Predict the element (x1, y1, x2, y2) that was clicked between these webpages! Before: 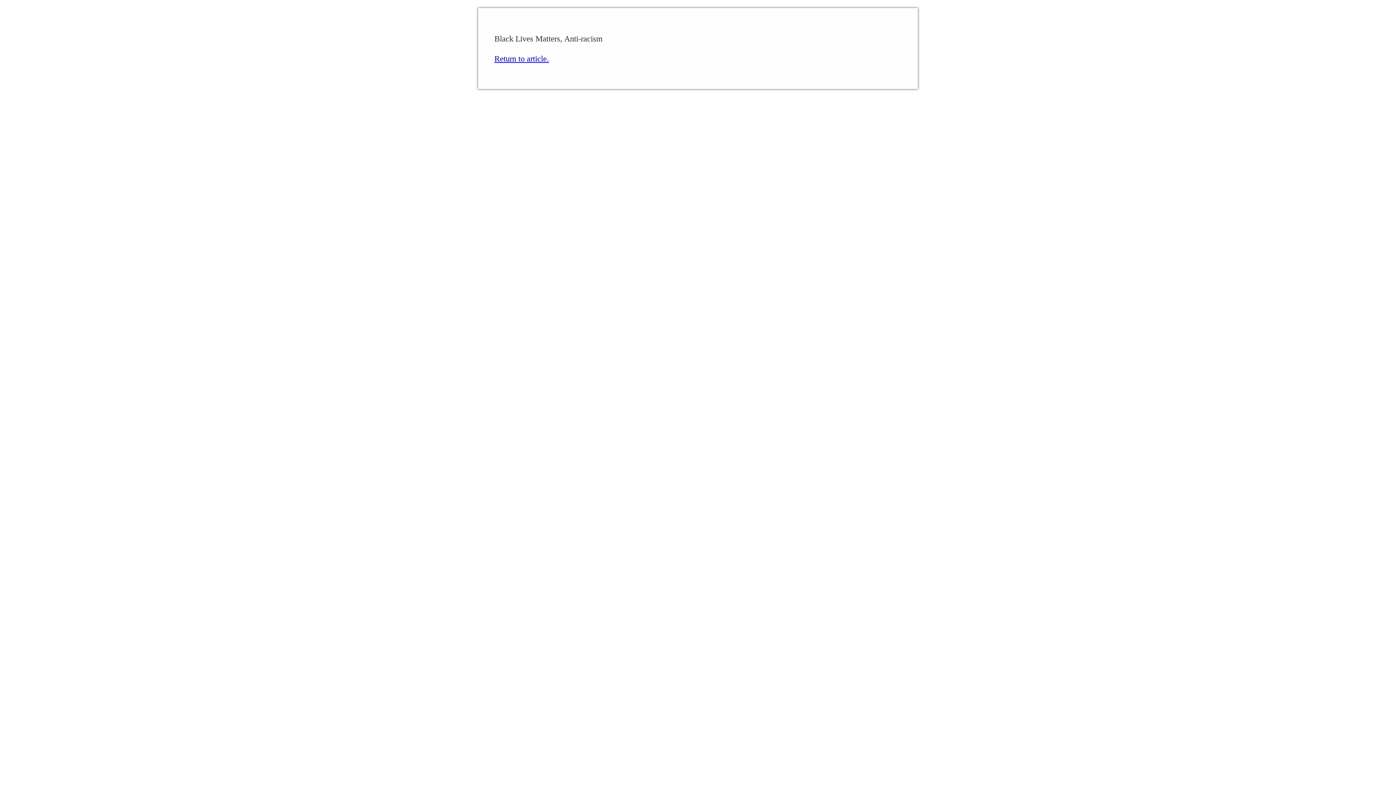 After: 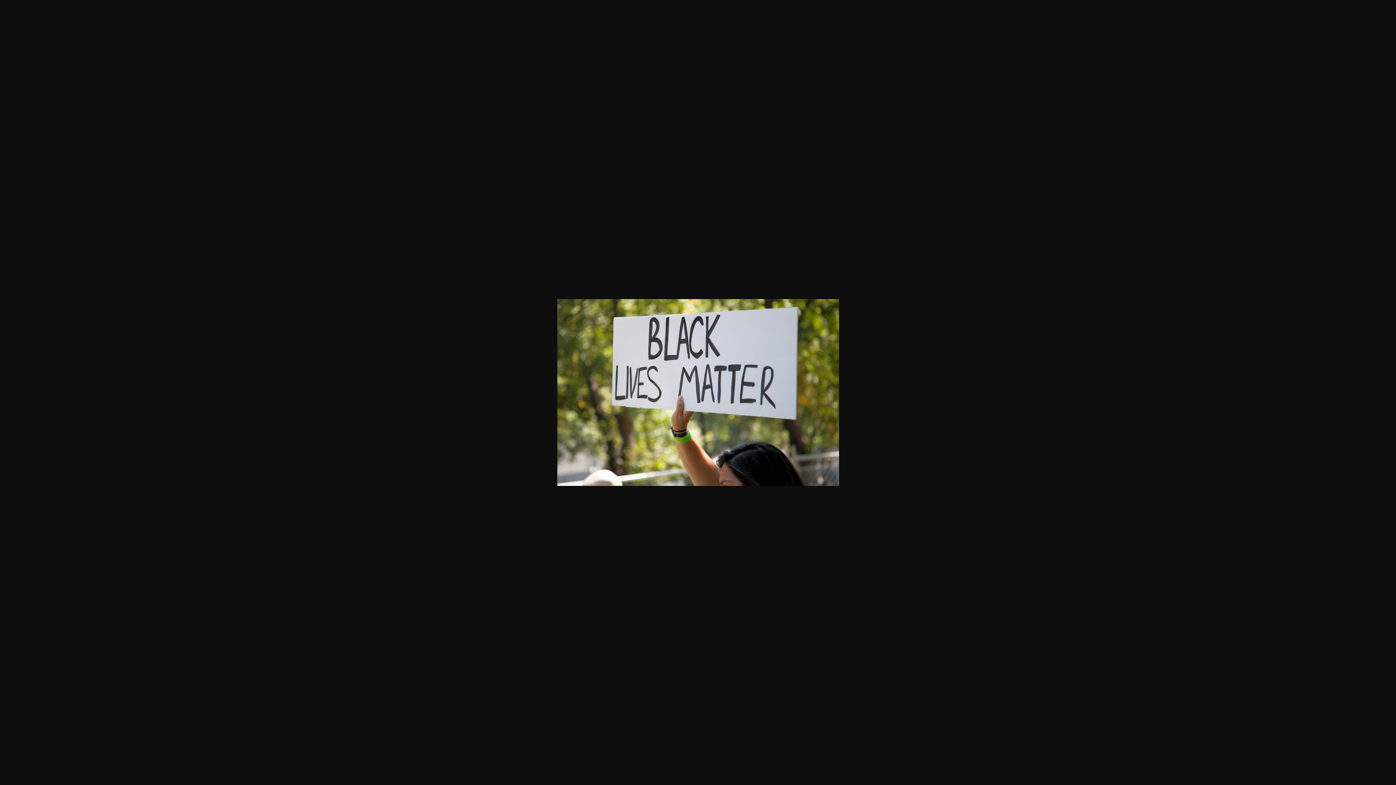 Action: bbox: (494, 54, 549, 63) label: Return to article.